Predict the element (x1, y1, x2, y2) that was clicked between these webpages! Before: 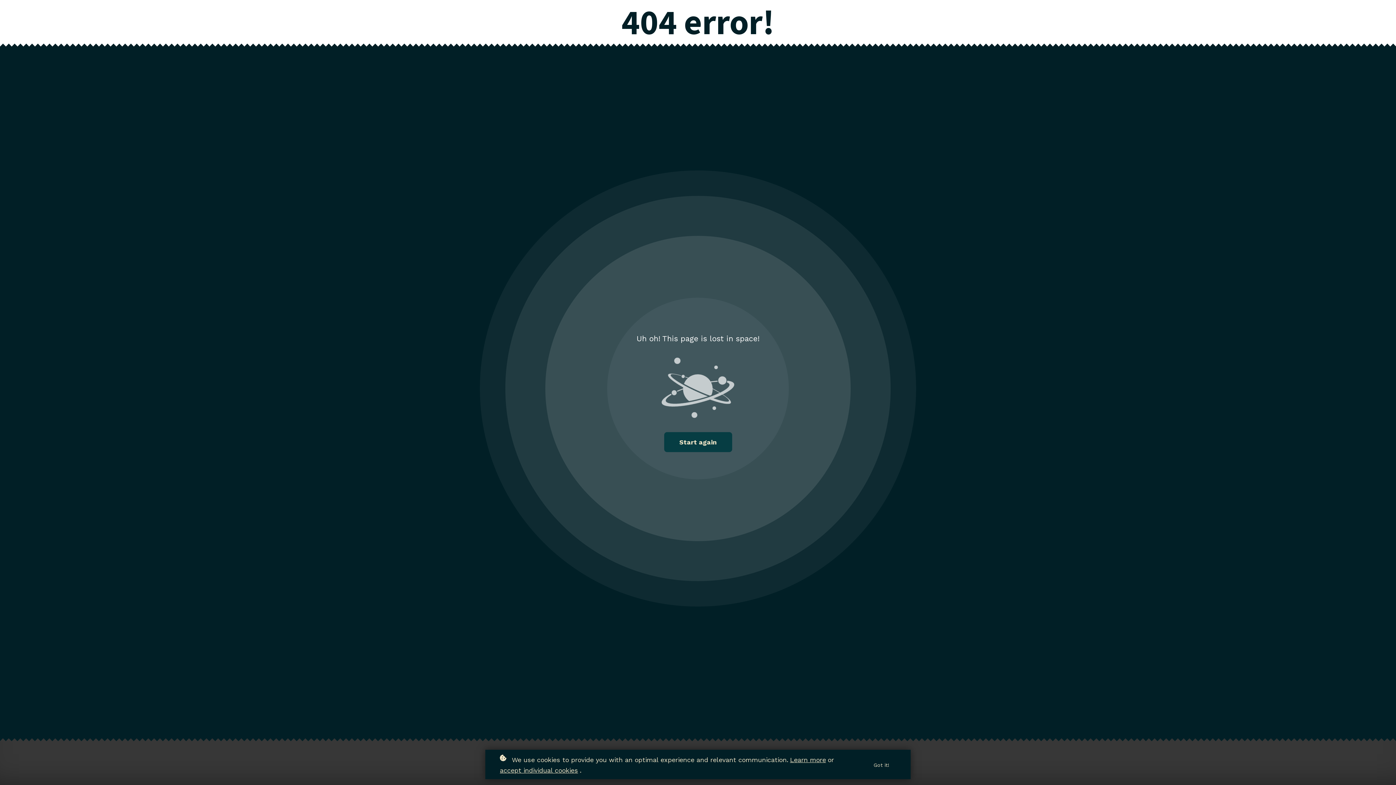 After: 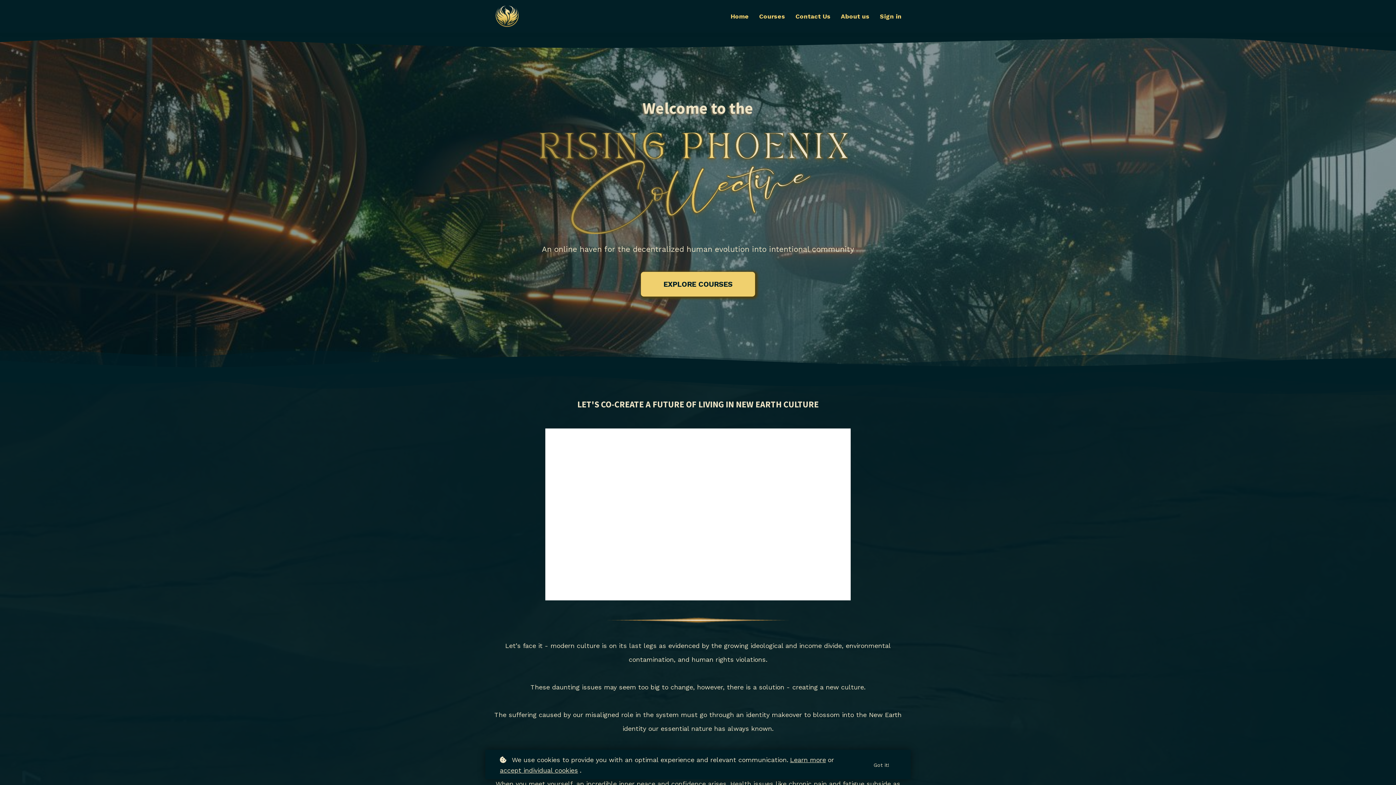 Action: bbox: (664, 432, 732, 452) label: Start again